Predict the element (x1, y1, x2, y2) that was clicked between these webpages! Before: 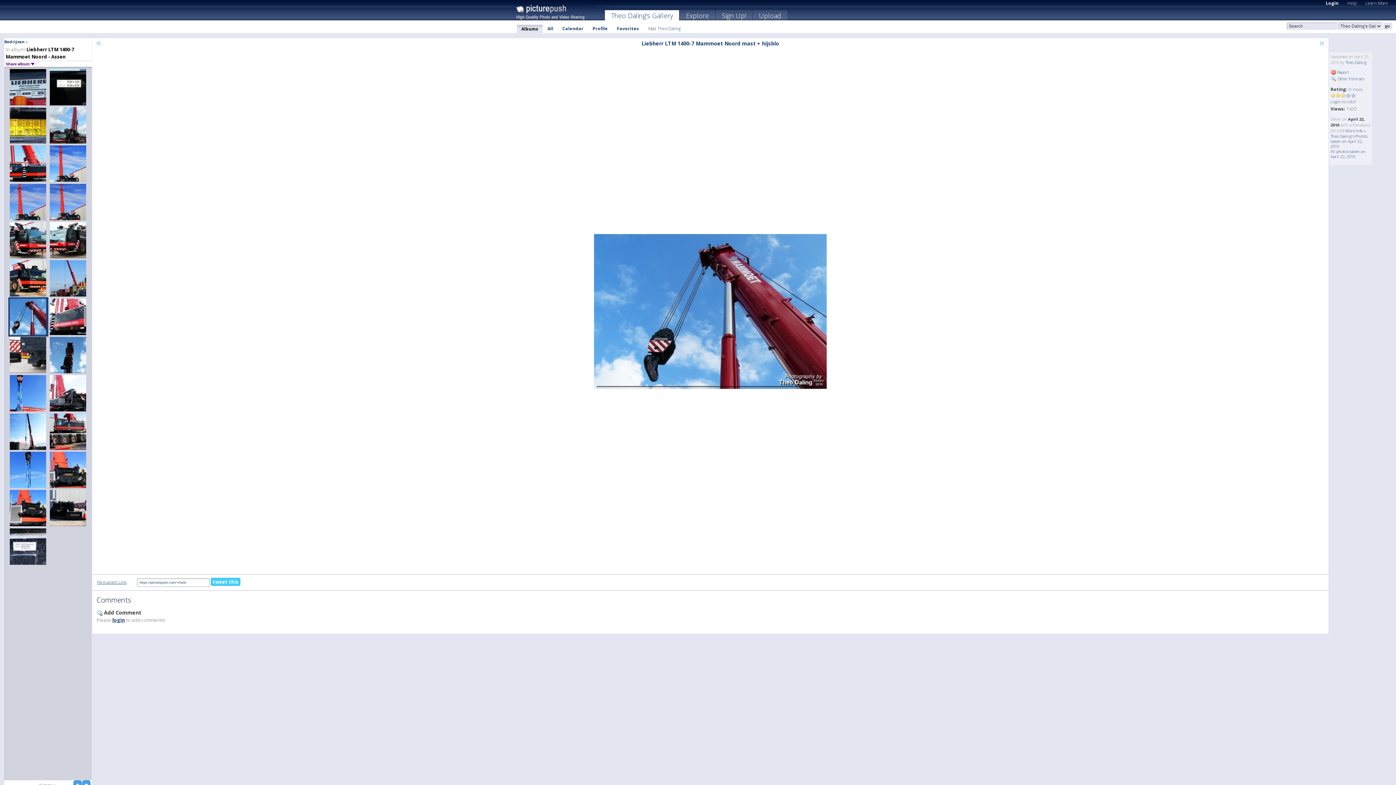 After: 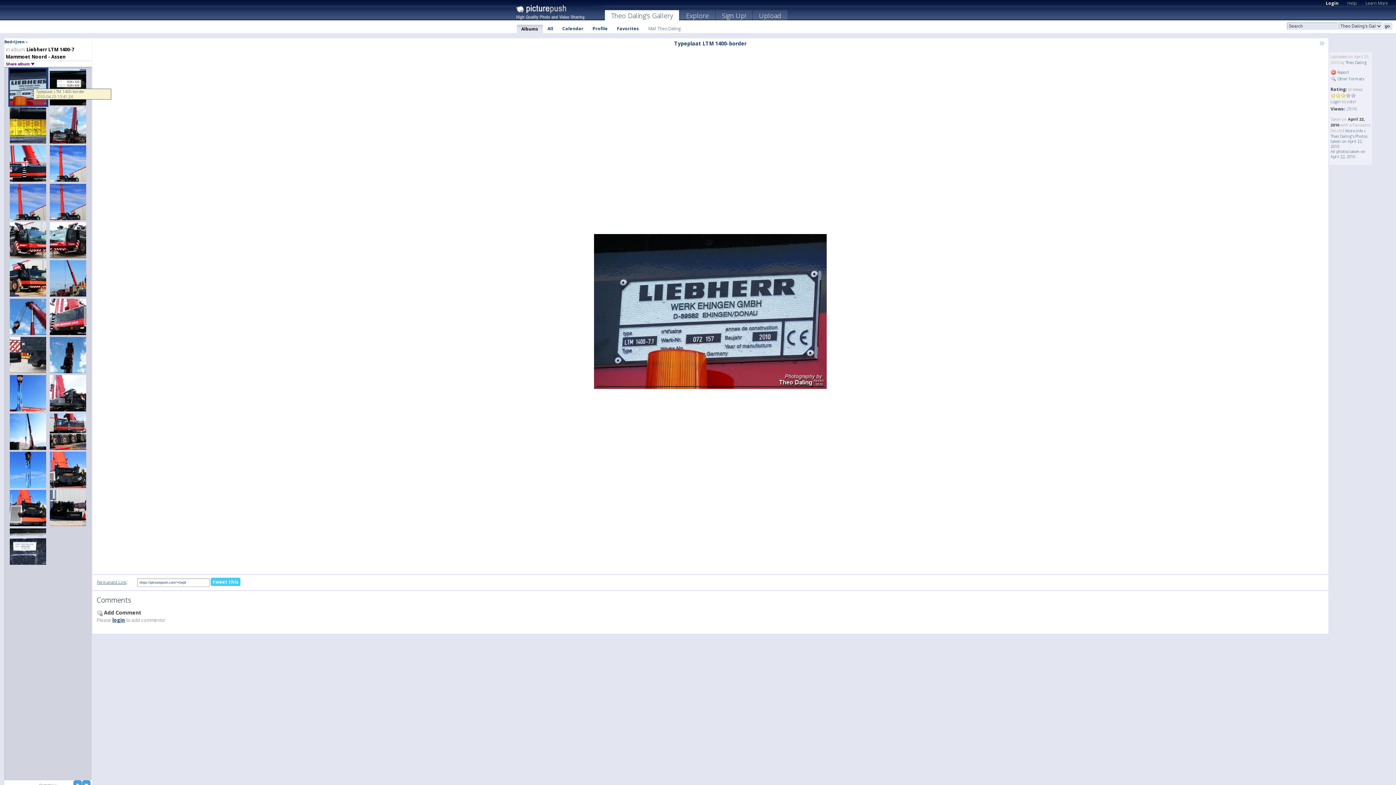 Action: bbox: (8, 67, 48, 106)